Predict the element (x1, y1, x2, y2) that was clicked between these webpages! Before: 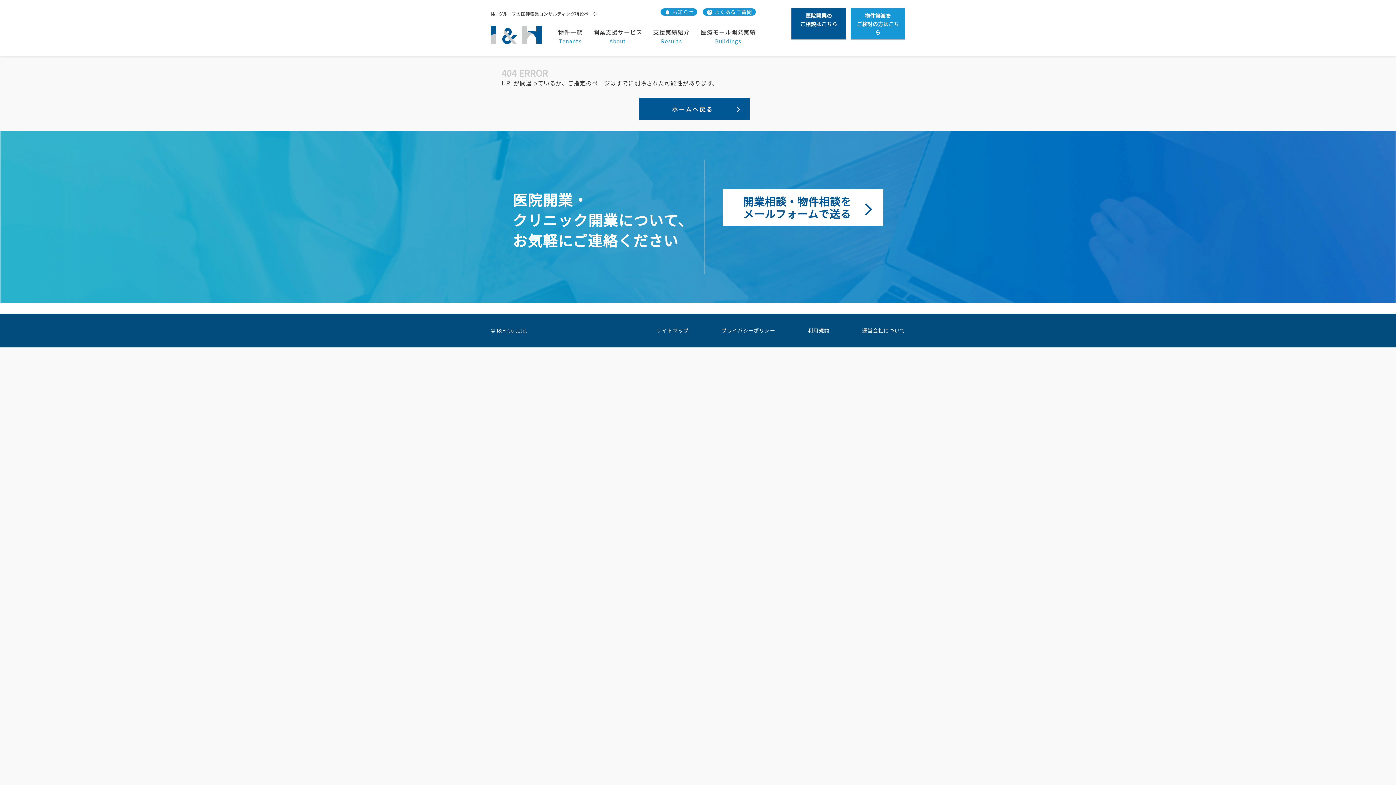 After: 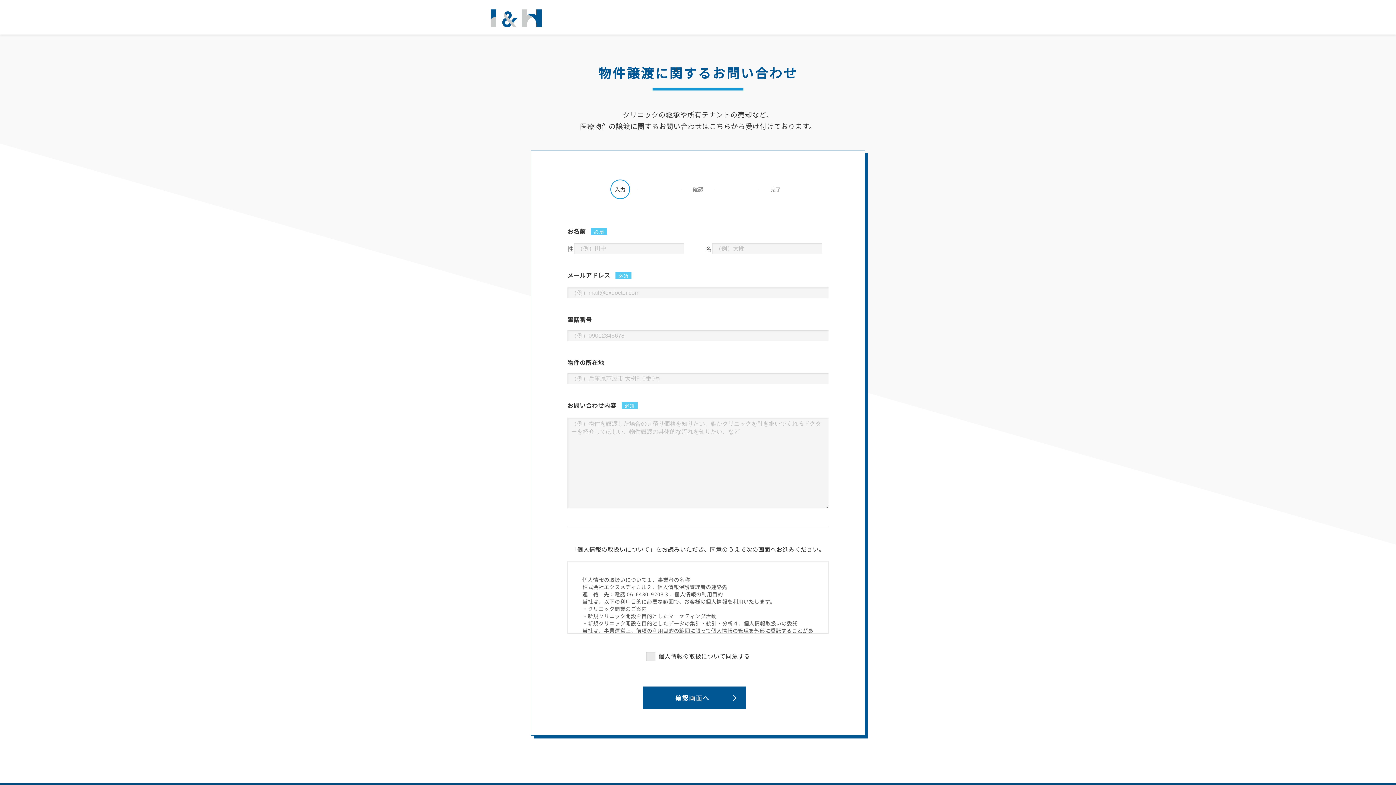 Action: label: 物件譲渡を
ご検討の方はこちら bbox: (850, 8, 905, 40)